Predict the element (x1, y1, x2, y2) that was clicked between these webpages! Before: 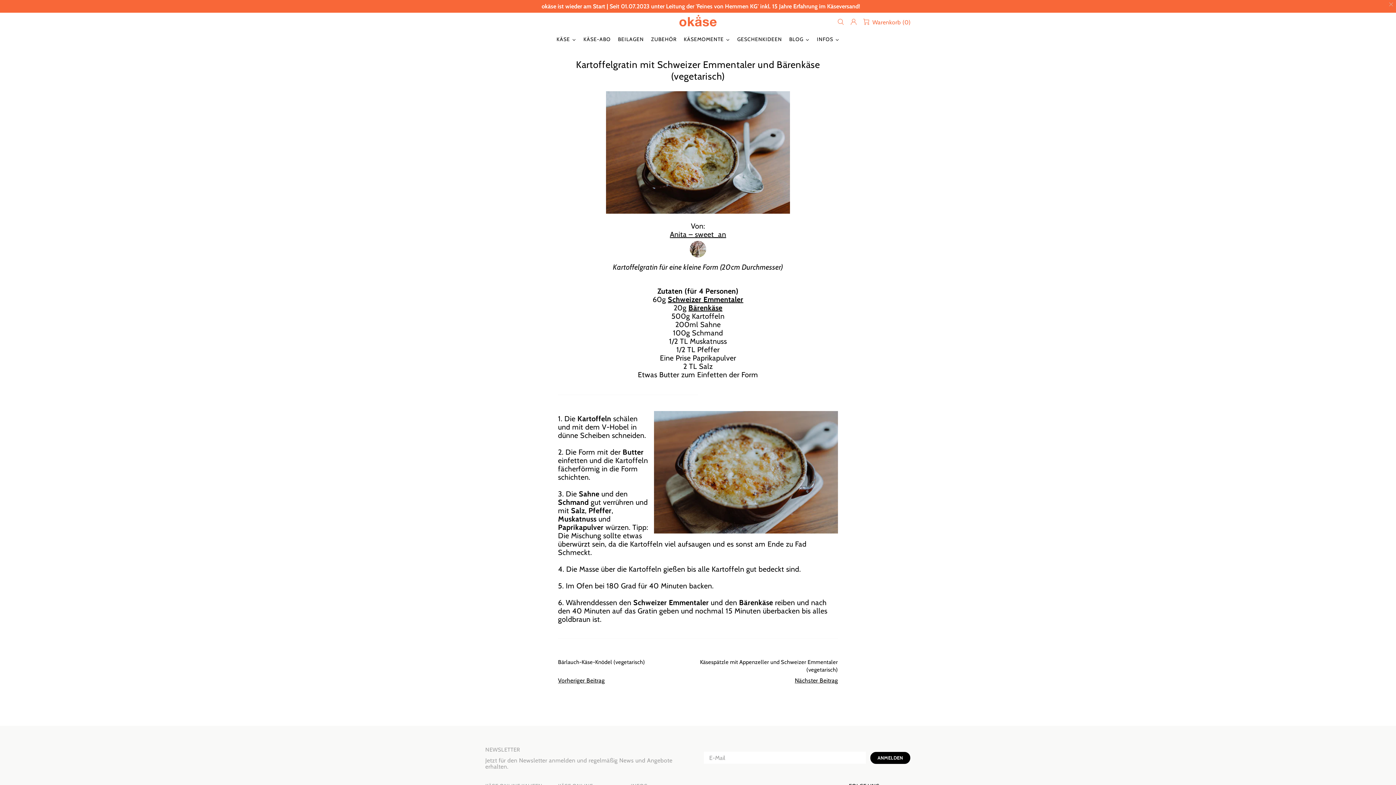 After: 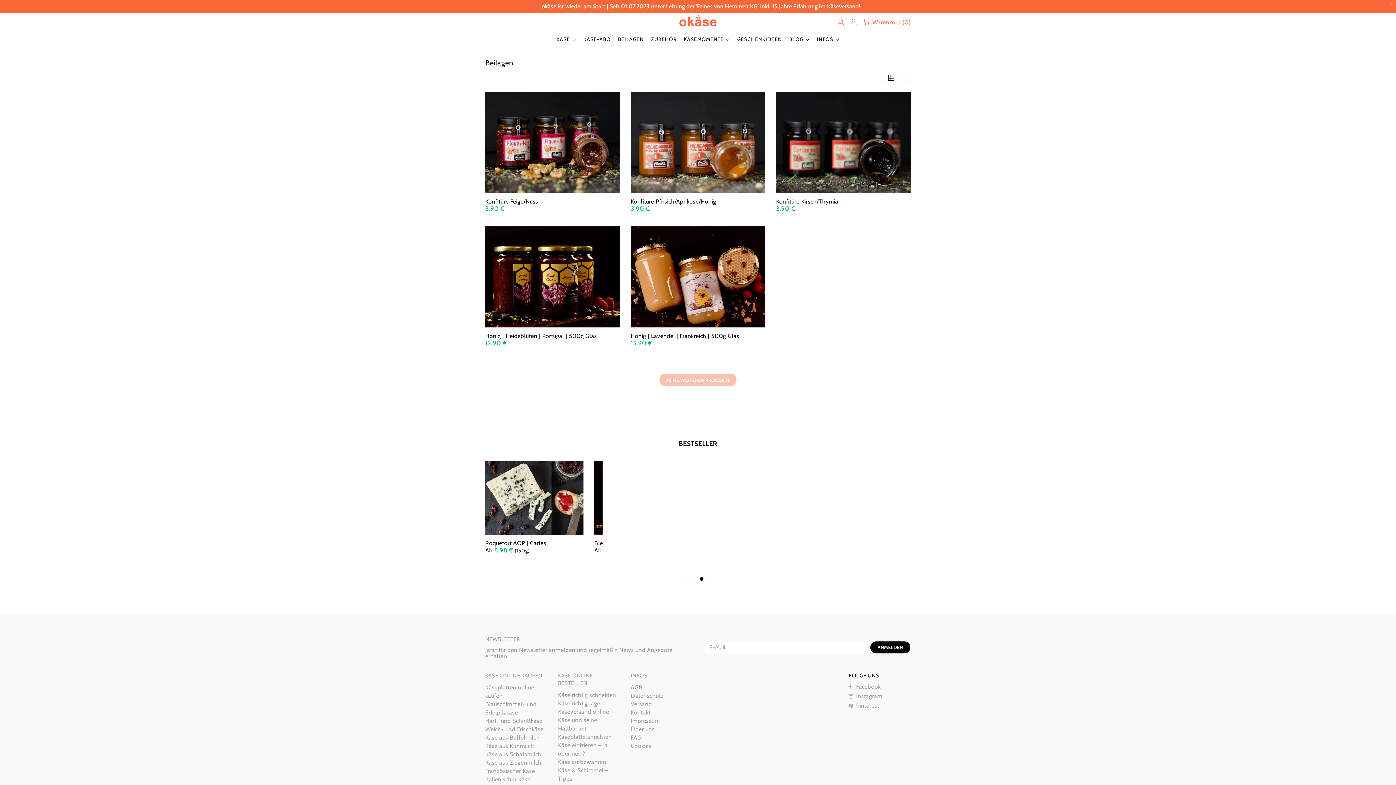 Action: bbox: (614, 32, 647, 46) label: BEILAGEN